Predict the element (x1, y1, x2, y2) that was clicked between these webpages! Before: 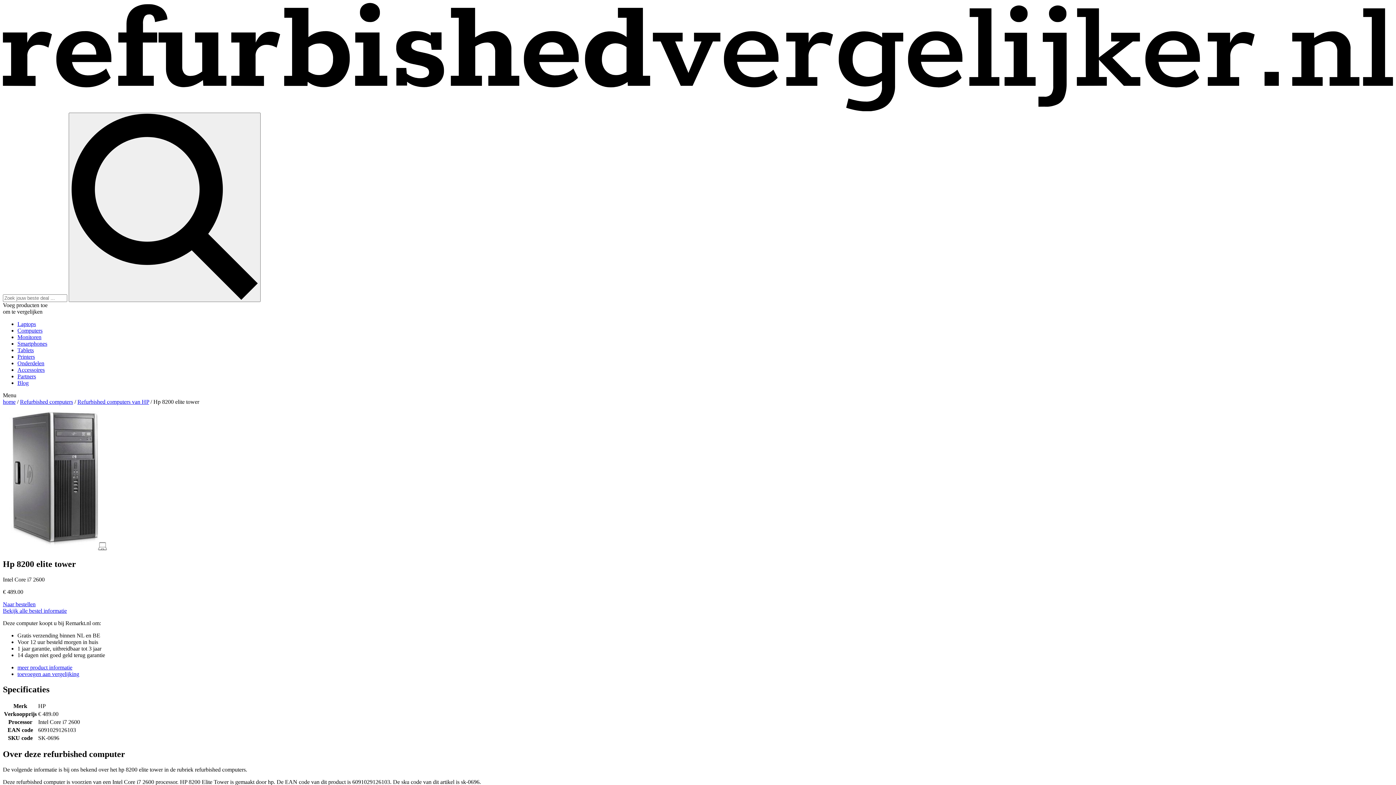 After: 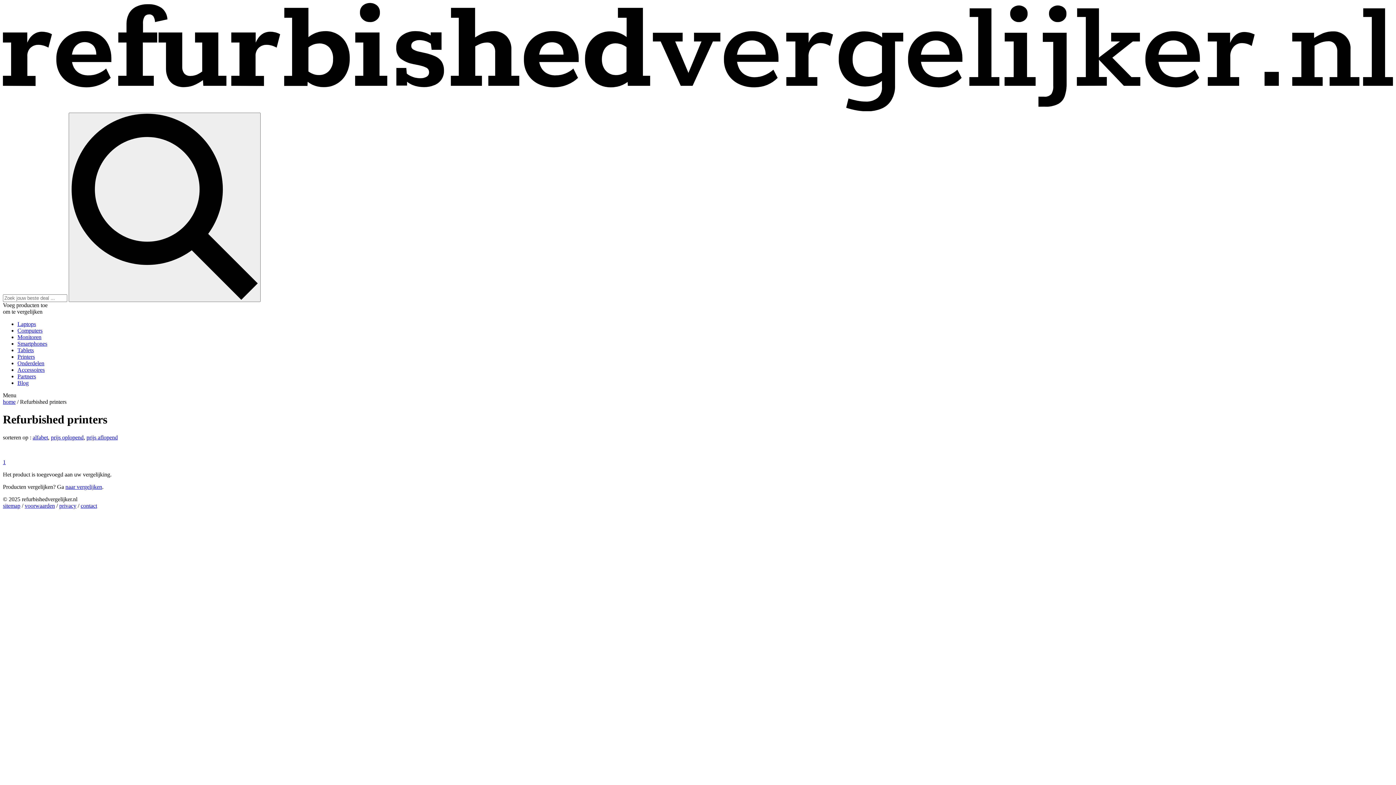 Action: label: Printers bbox: (17, 353, 34, 359)